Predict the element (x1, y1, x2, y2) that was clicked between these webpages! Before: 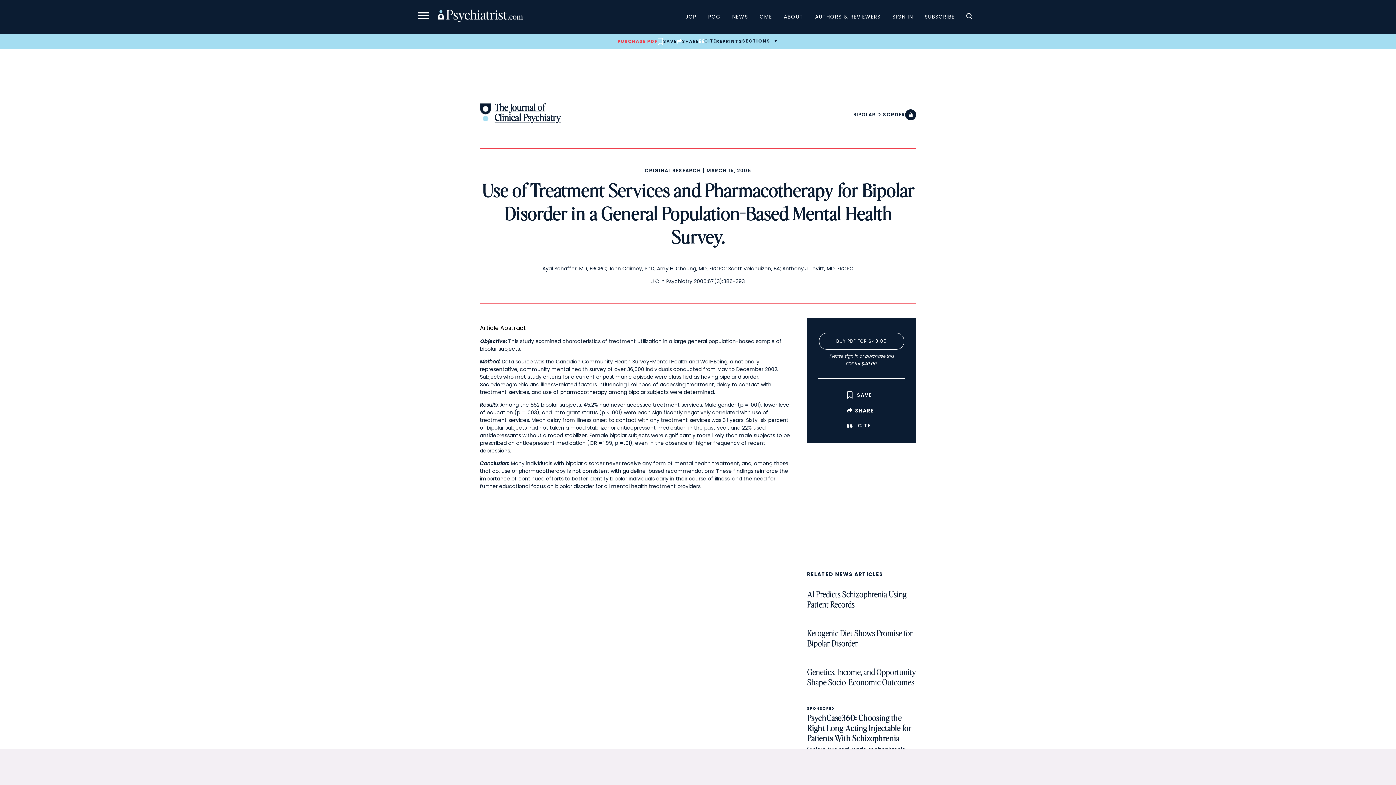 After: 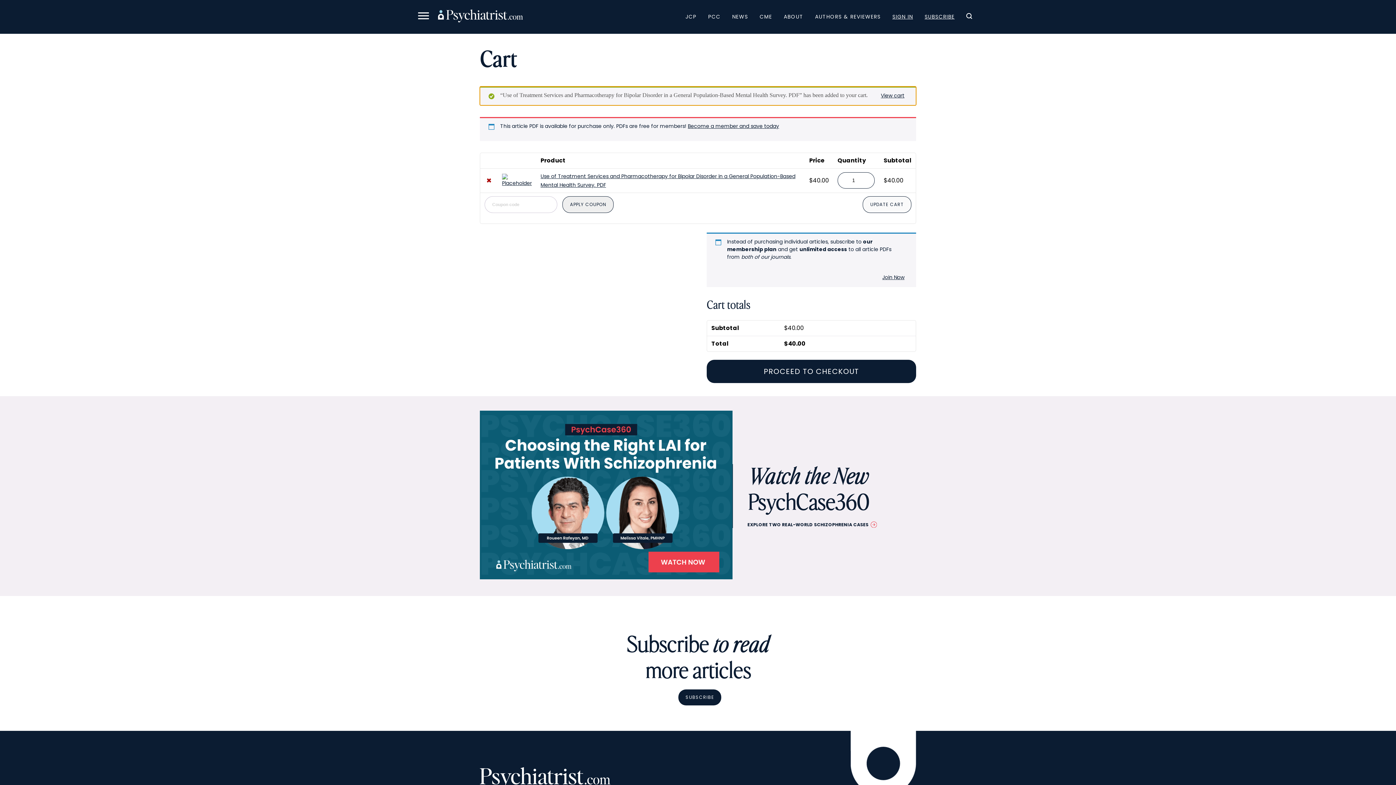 Action: bbox: (617, 38, 657, 44) label: PURCHASE PDF